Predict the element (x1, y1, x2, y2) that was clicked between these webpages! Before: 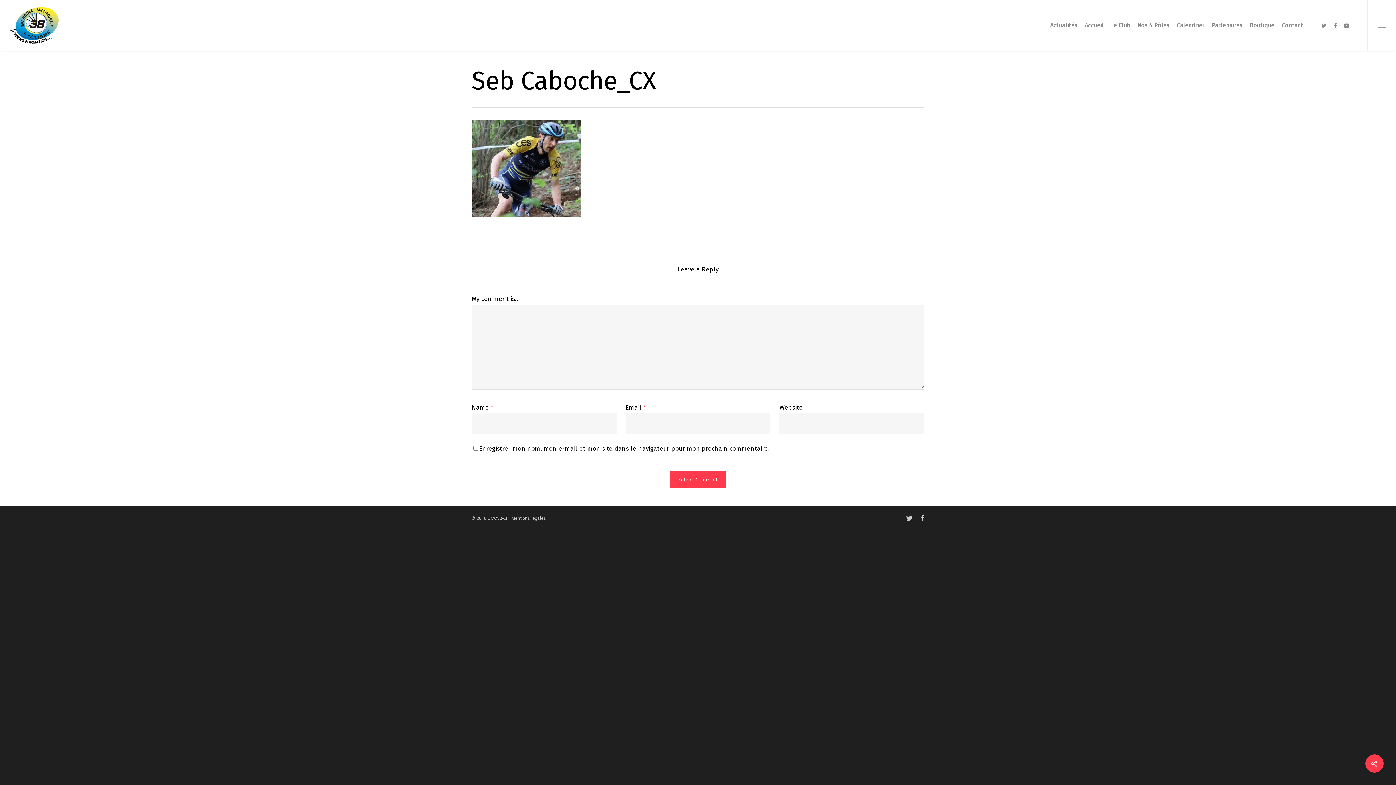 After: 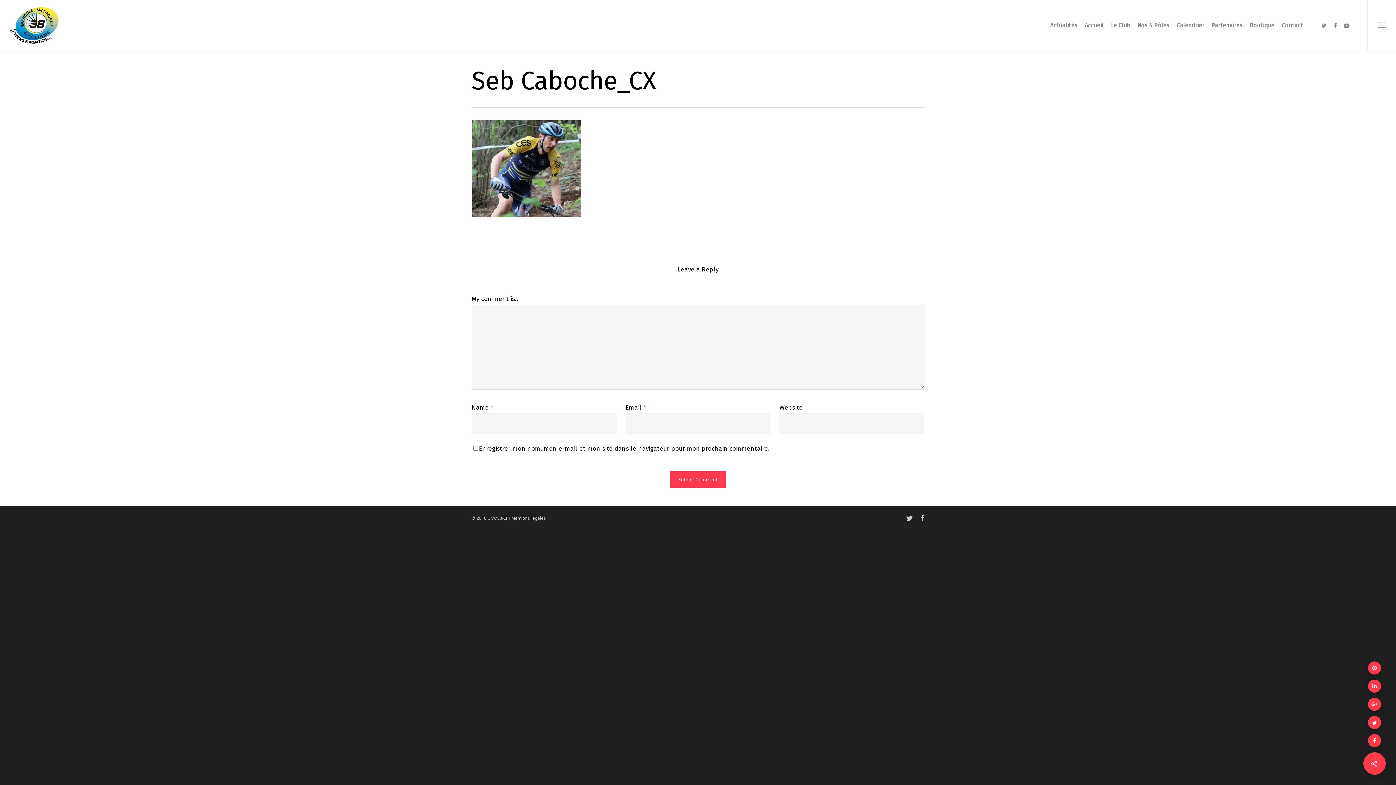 Action: bbox: (1365, 754, 1384, 773)